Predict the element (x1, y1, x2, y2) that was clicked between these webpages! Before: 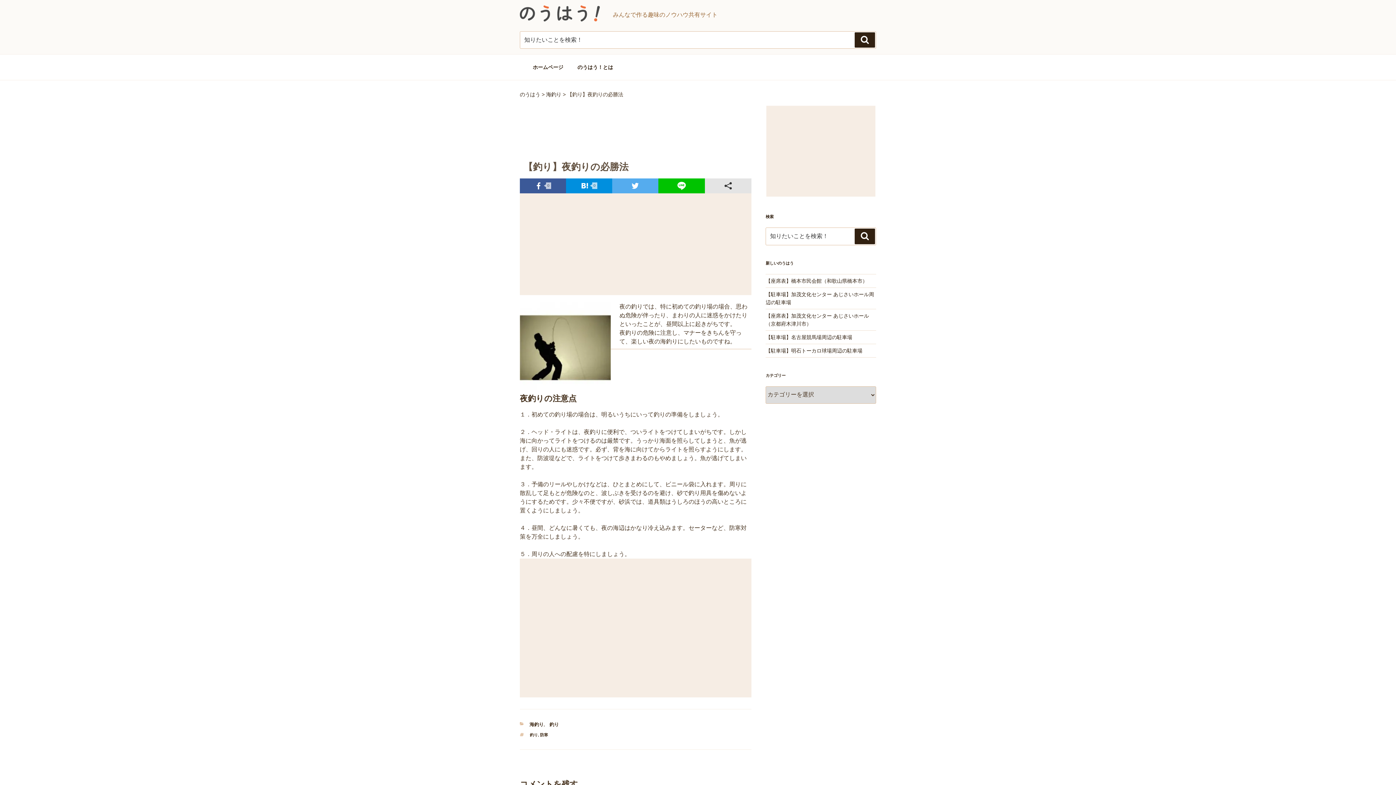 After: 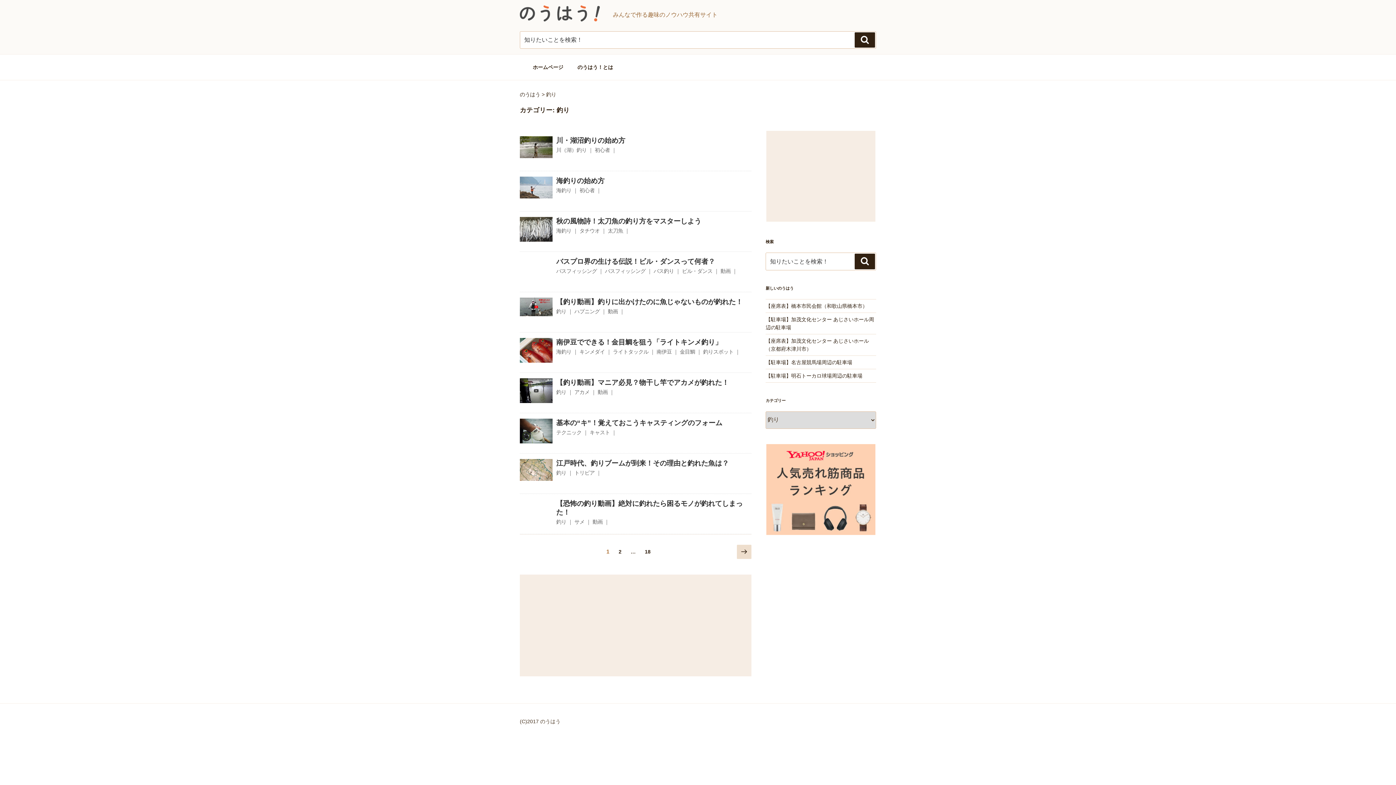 Action: bbox: (549, 722, 559, 727) label: 釣り